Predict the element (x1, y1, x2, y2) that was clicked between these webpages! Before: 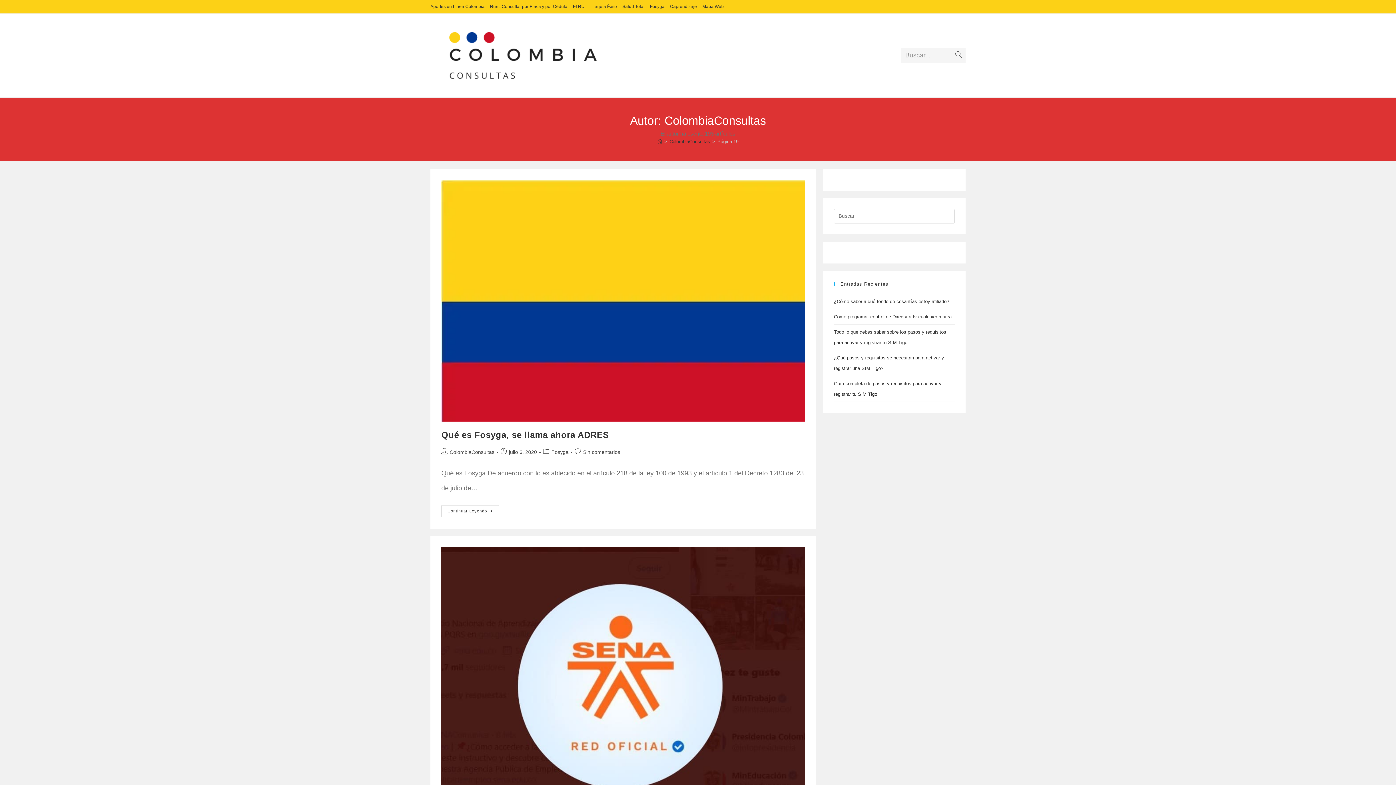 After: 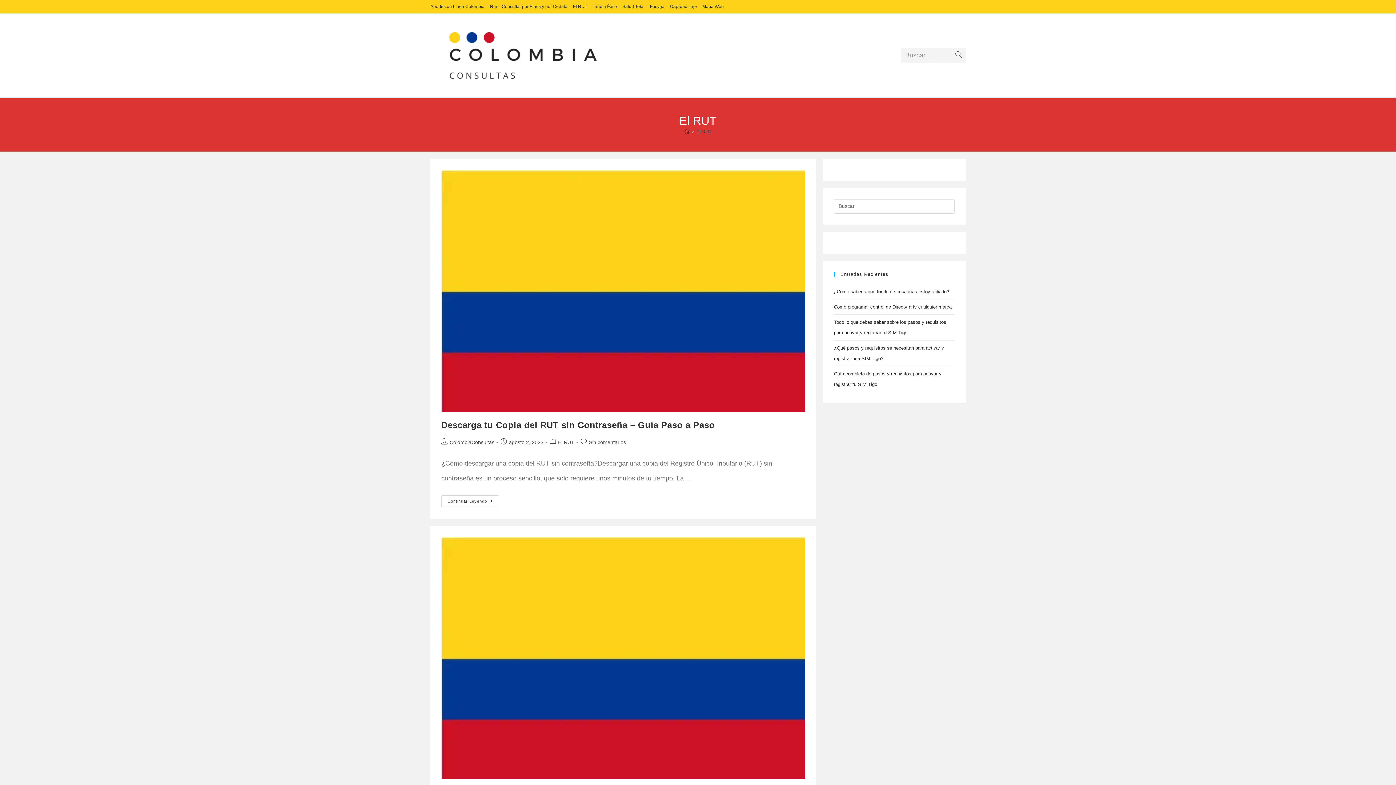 Action: bbox: (573, 2, 587, 10) label: El RUT